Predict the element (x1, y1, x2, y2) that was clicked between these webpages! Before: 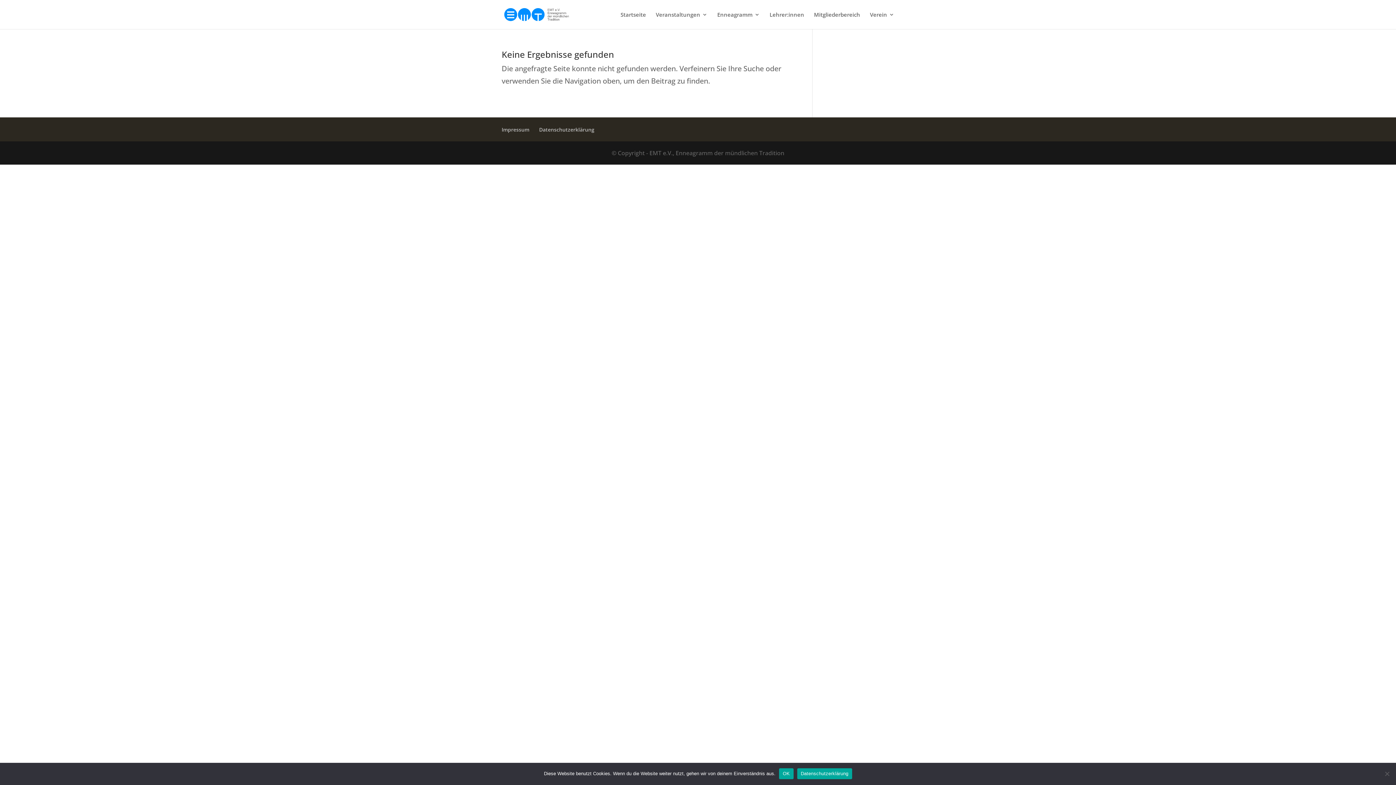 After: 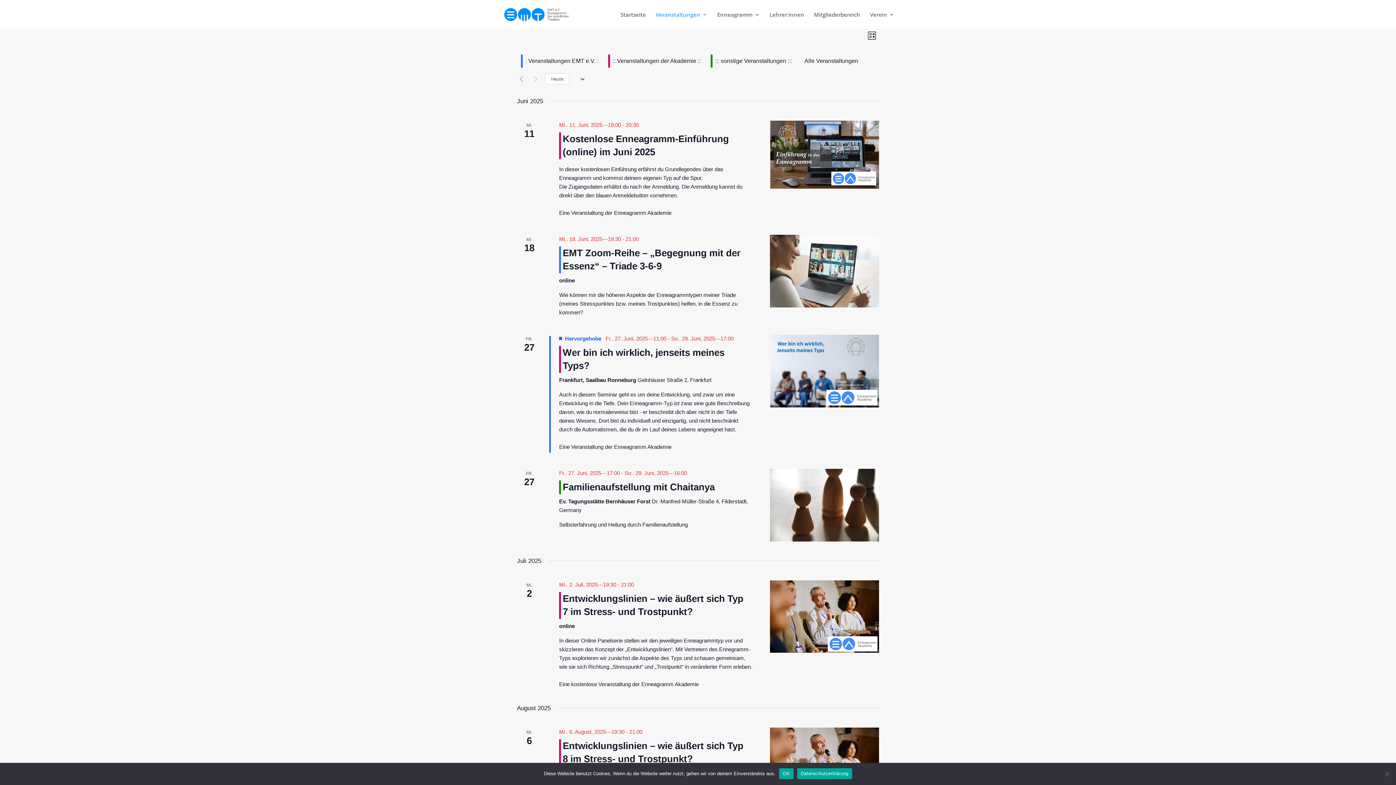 Action: label: Veranstaltungen bbox: (656, 12, 707, 29)